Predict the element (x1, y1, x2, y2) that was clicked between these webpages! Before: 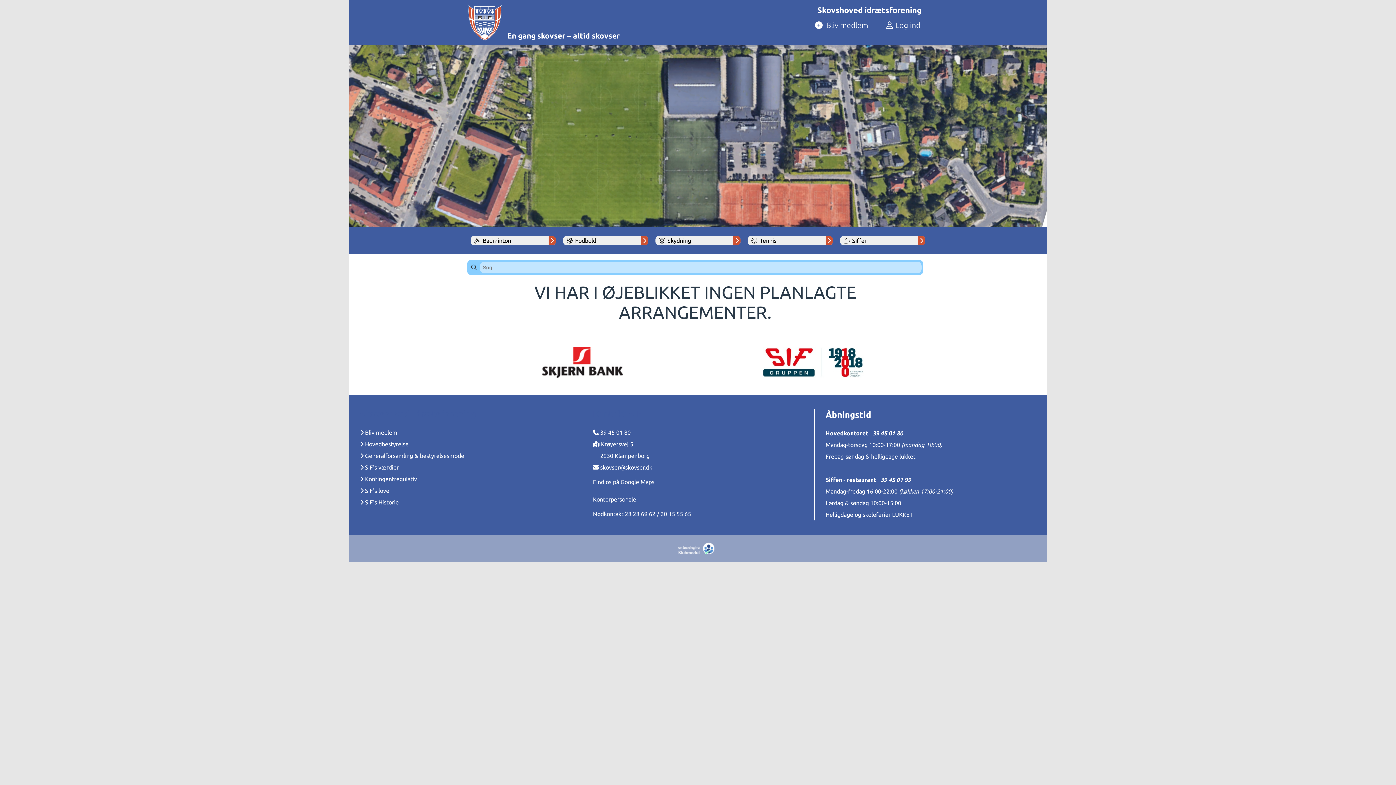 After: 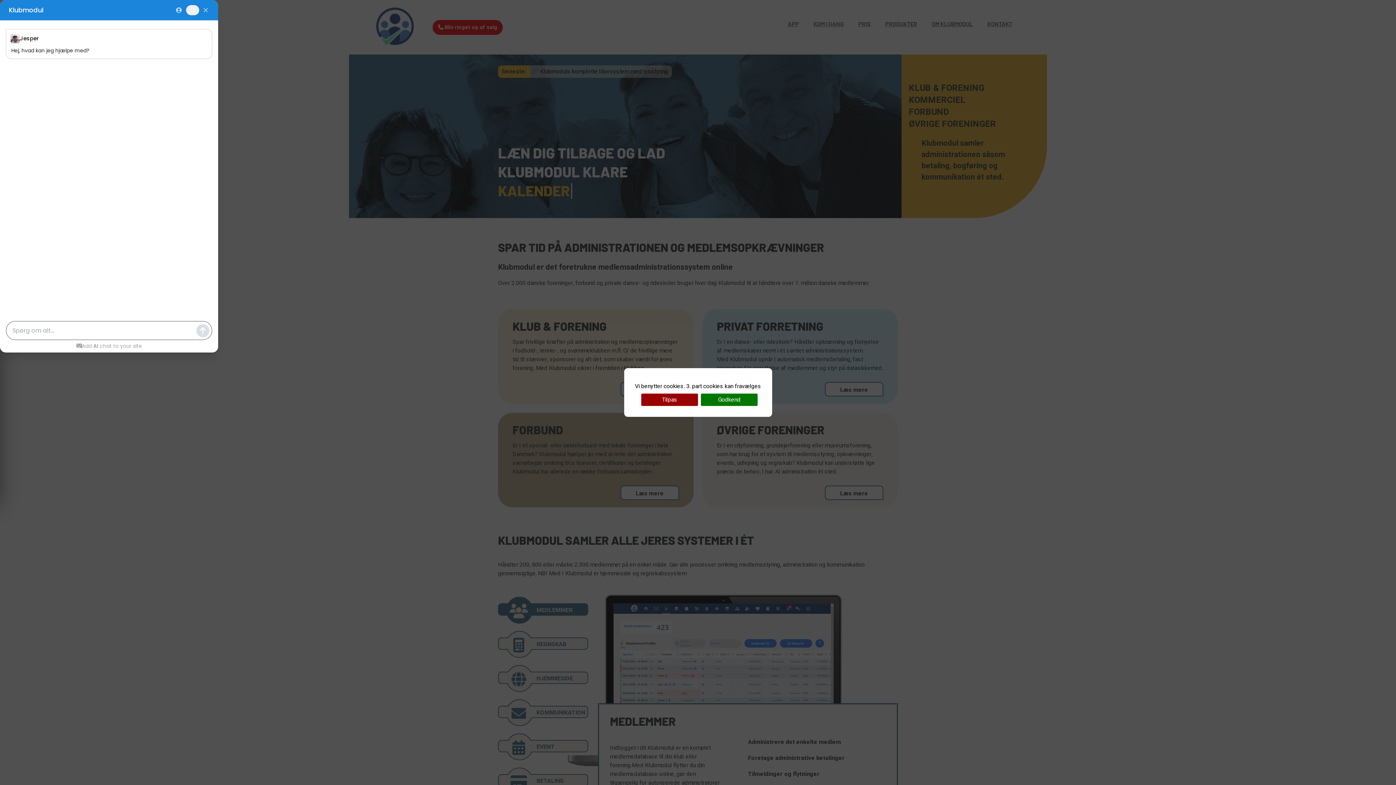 Action: bbox: (678, 549, 718, 556)